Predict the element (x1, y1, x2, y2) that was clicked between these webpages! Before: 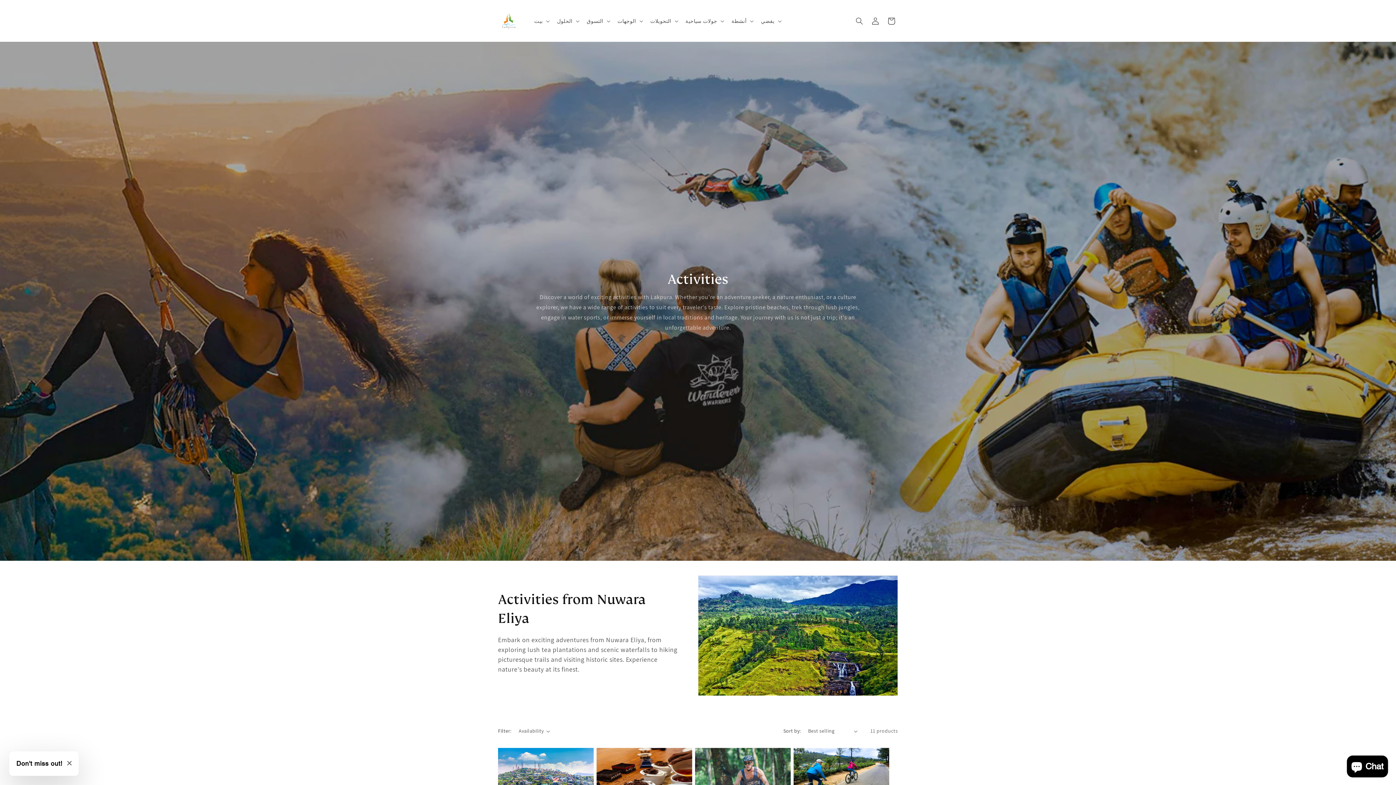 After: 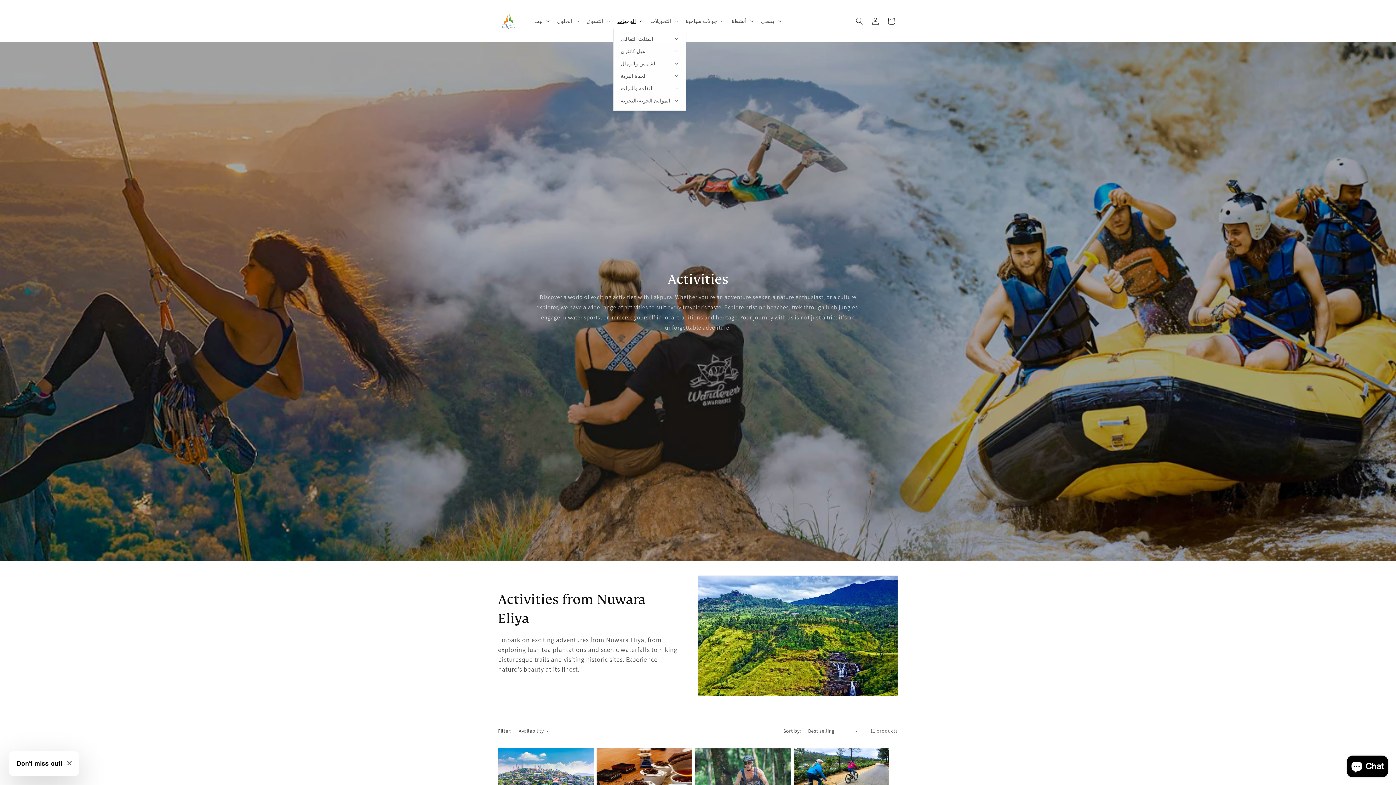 Action: bbox: (613, 13, 646, 28) label: الوجهات